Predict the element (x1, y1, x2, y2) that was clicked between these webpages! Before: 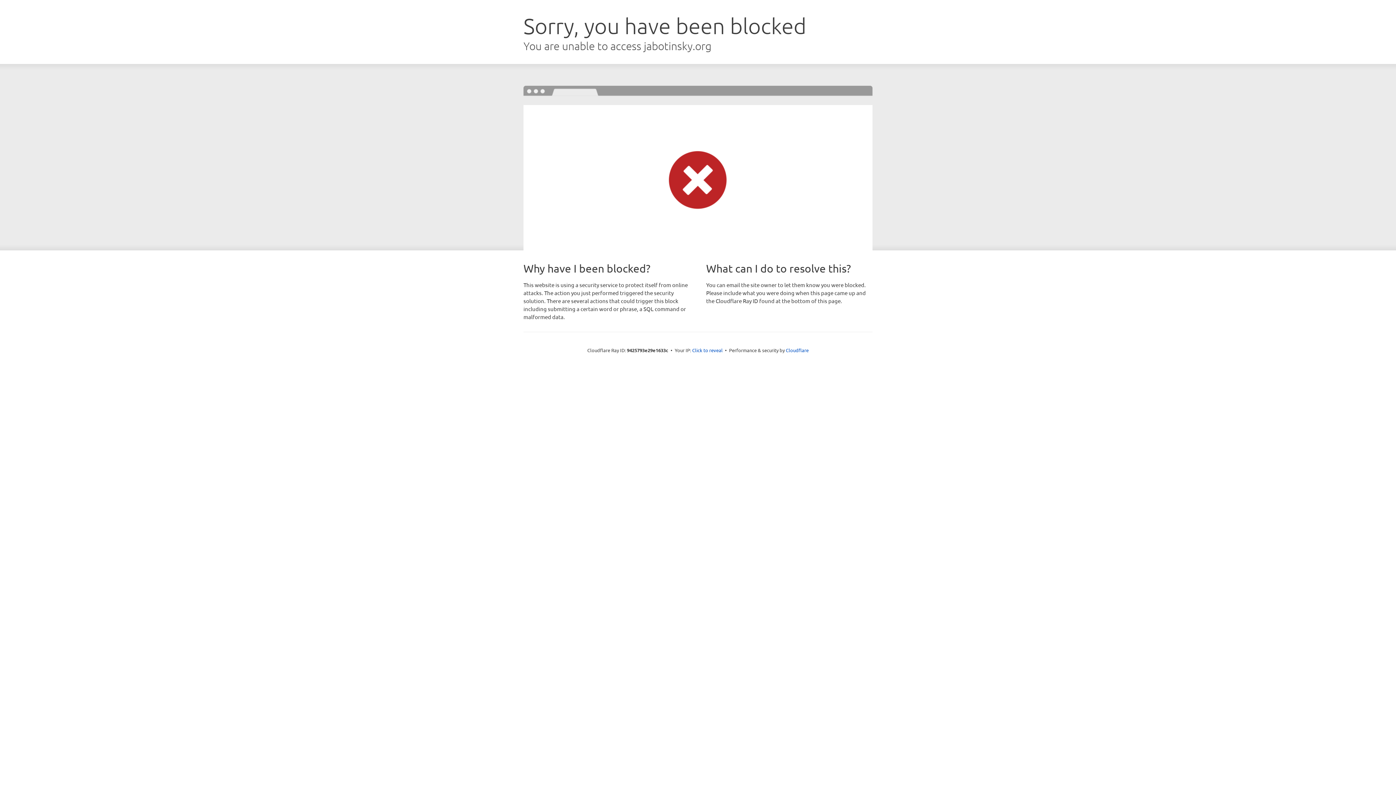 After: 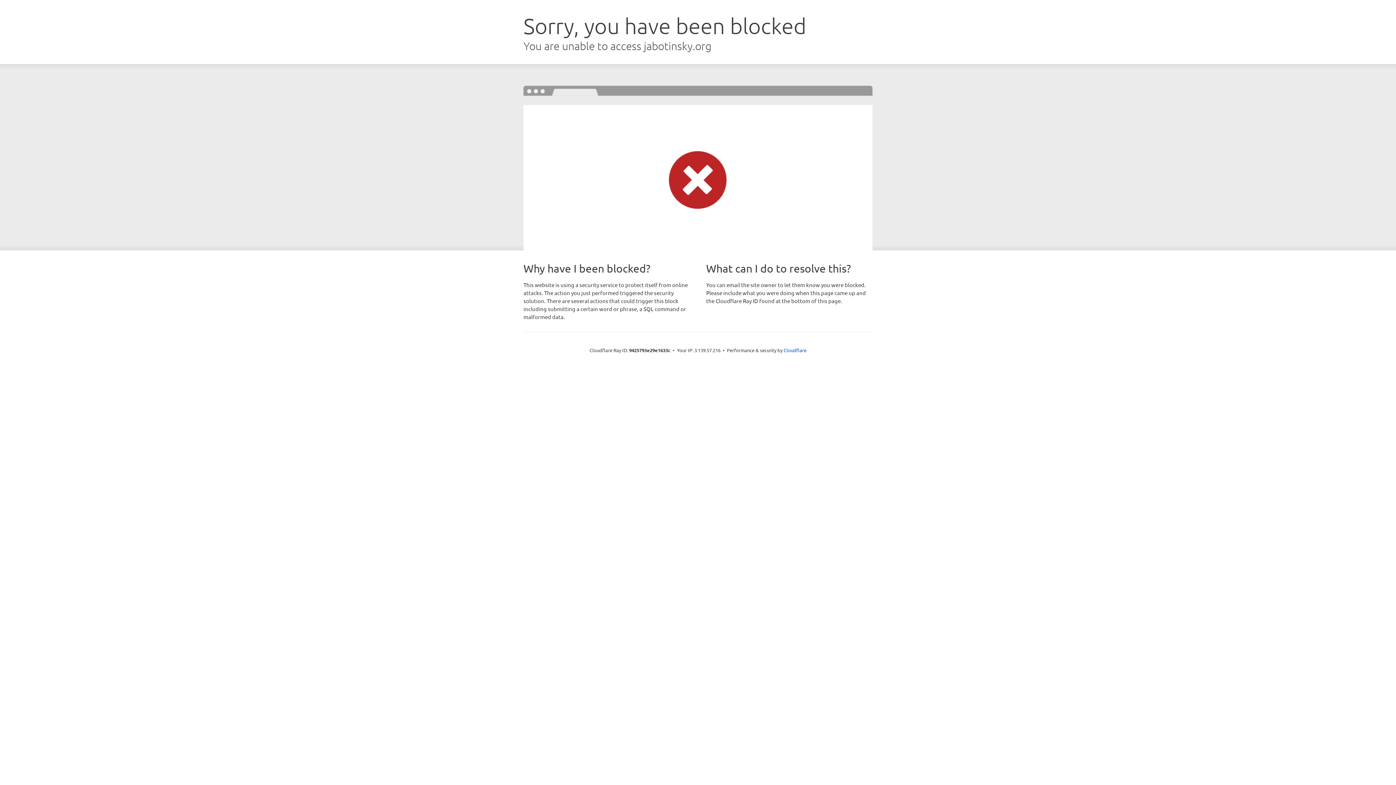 Action: bbox: (692, 346, 722, 353) label: Click to reveal